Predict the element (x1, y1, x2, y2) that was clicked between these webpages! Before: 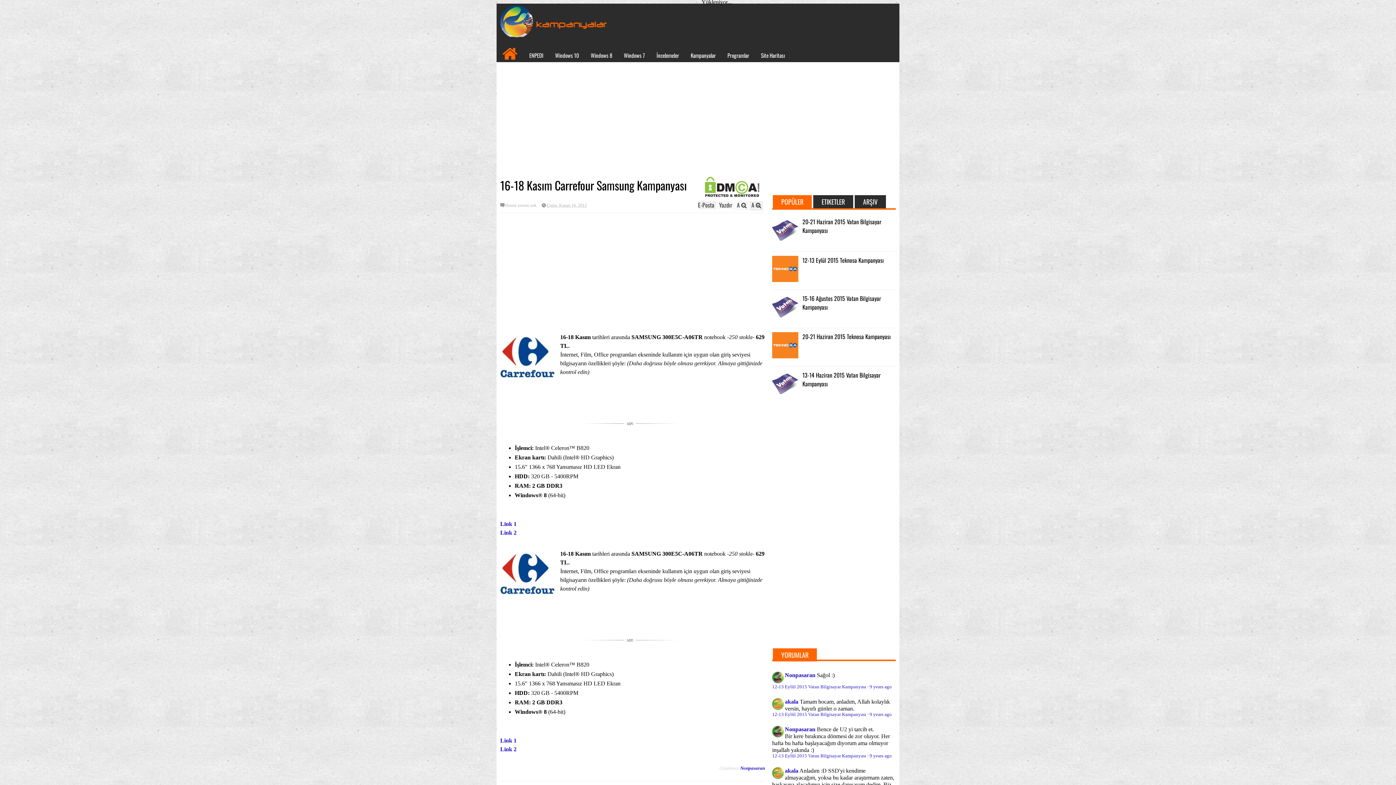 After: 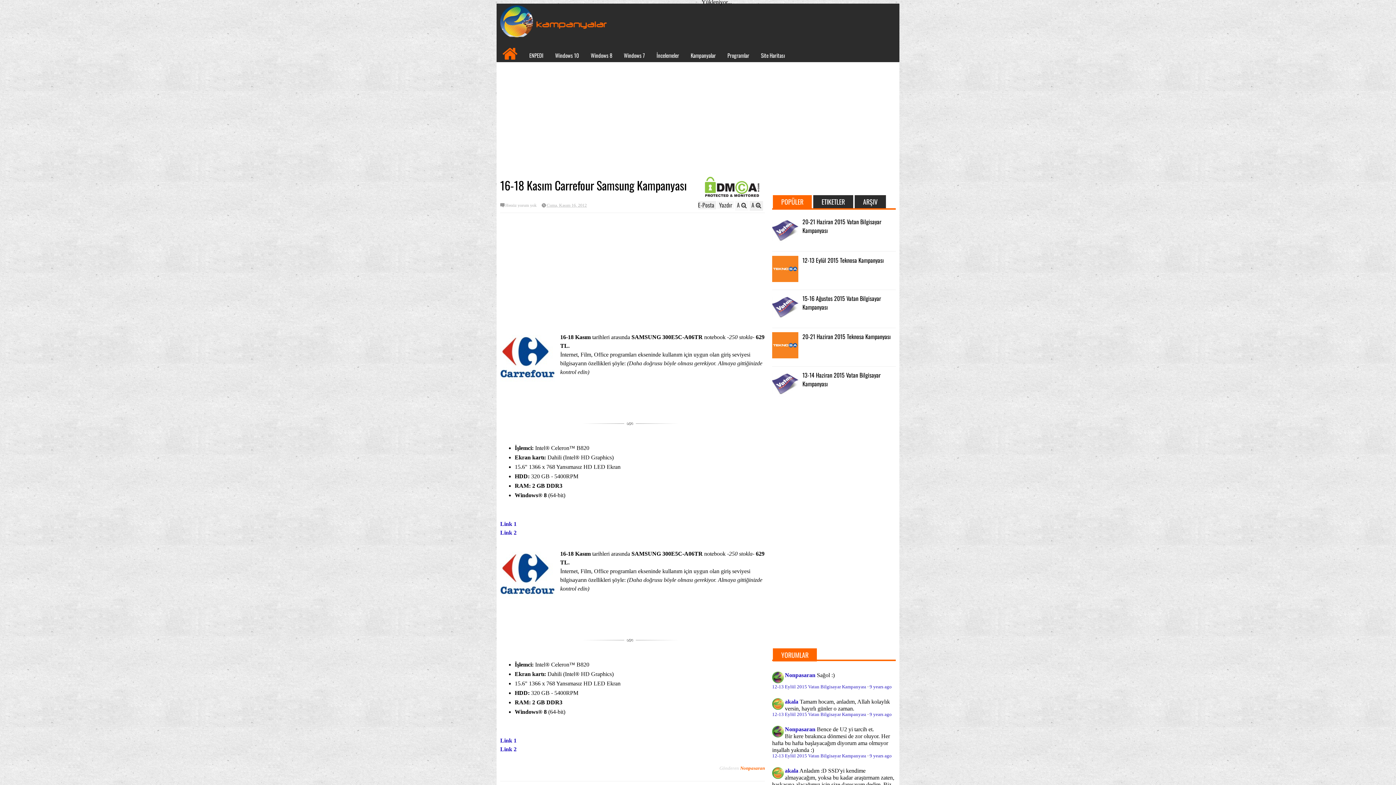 Action: label: Nonpasaran bbox: (740, 765, 765, 771)